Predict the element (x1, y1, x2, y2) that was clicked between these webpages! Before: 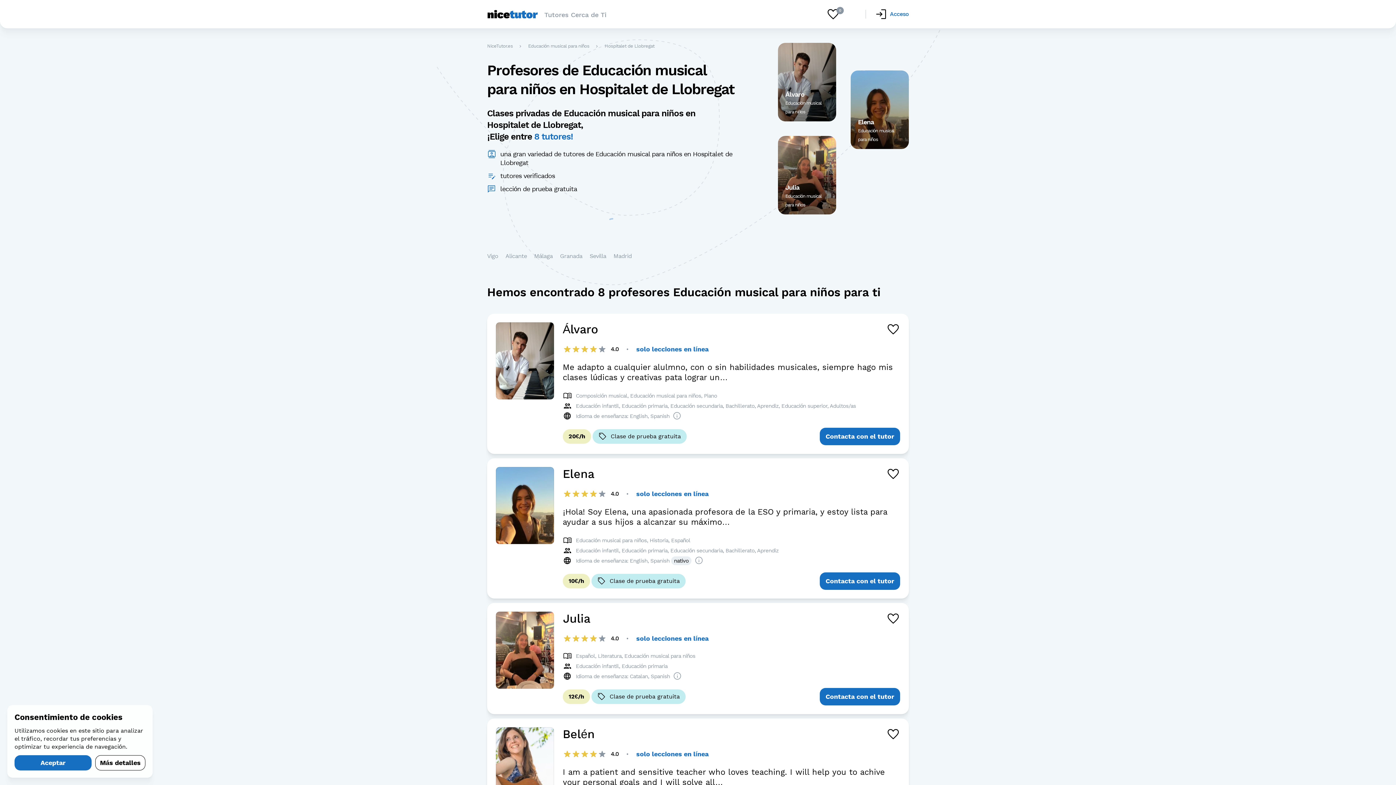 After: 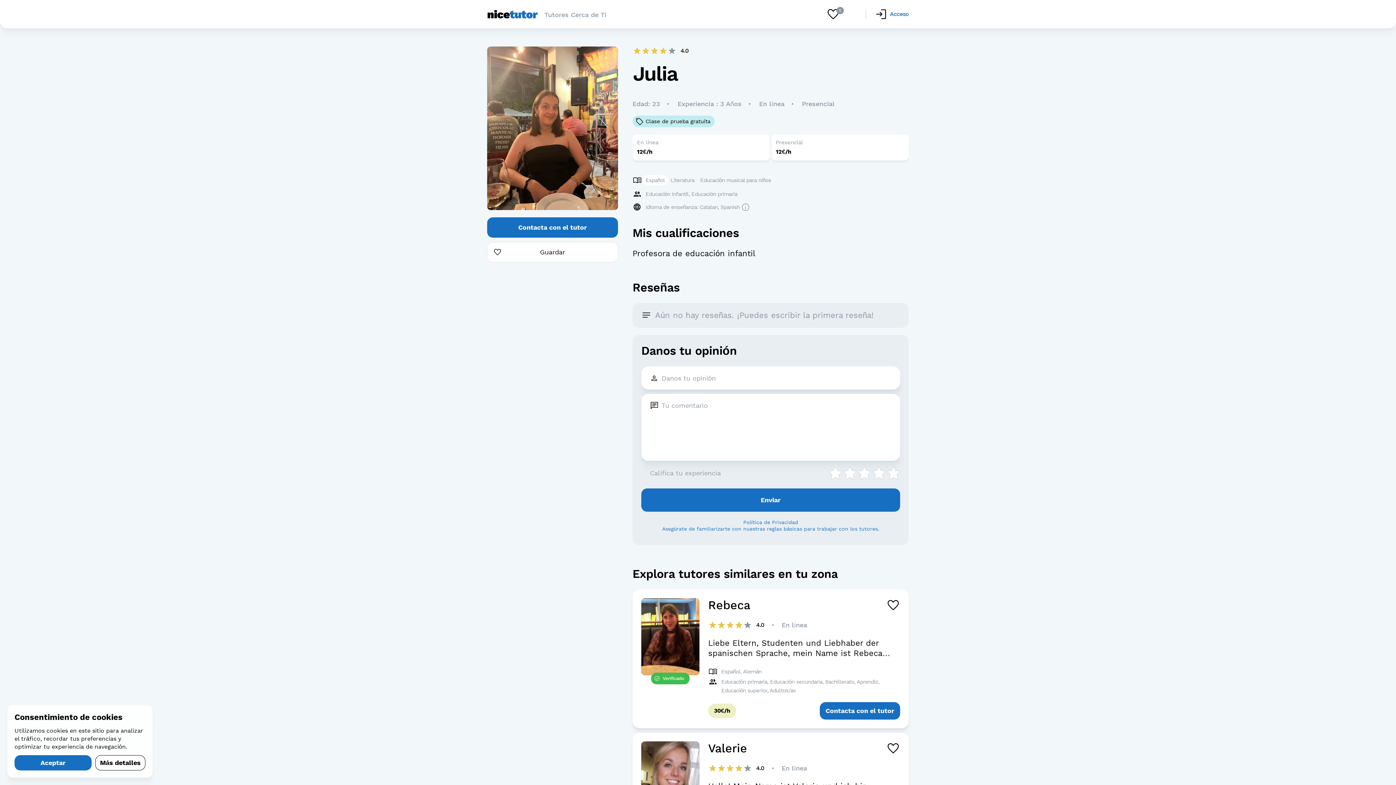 Action: label: Julia bbox: (562, 612, 590, 625)